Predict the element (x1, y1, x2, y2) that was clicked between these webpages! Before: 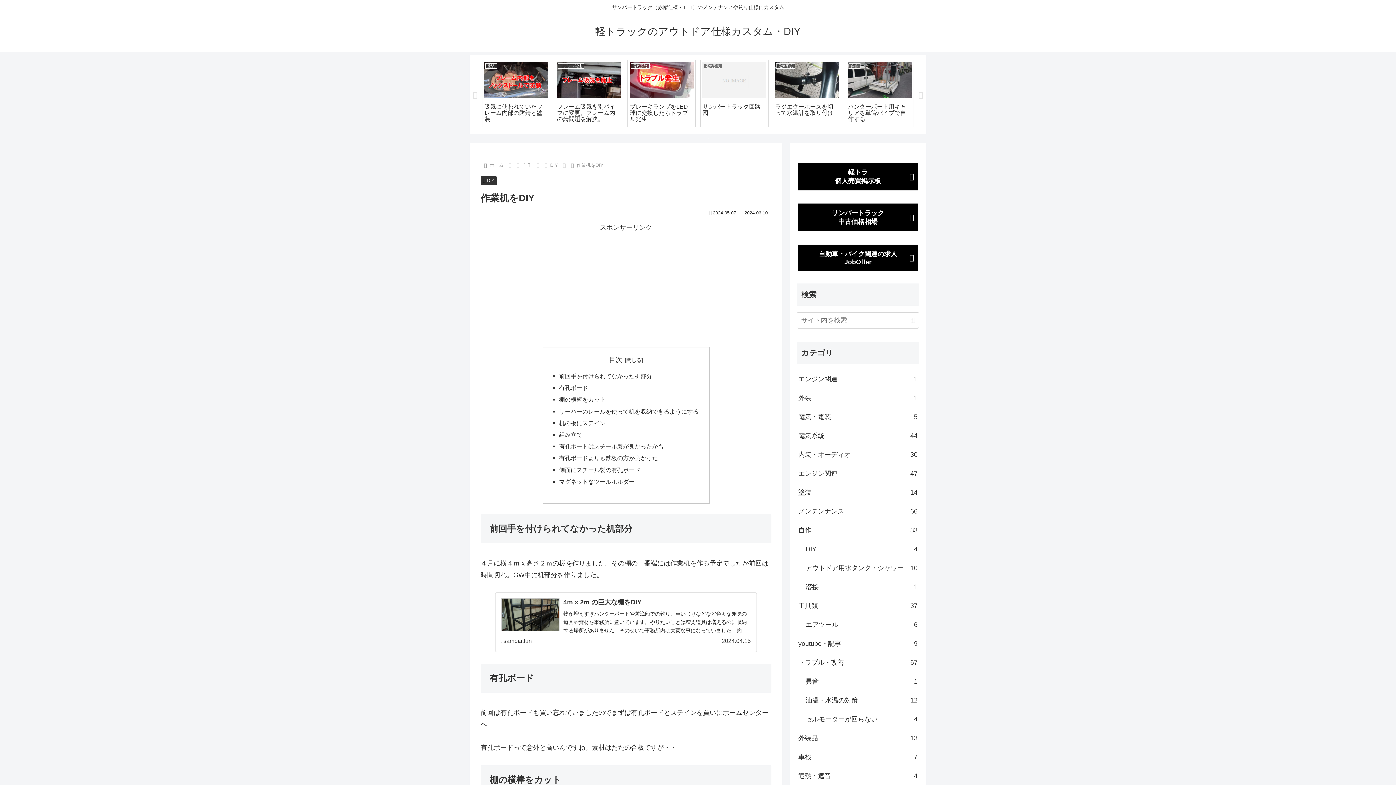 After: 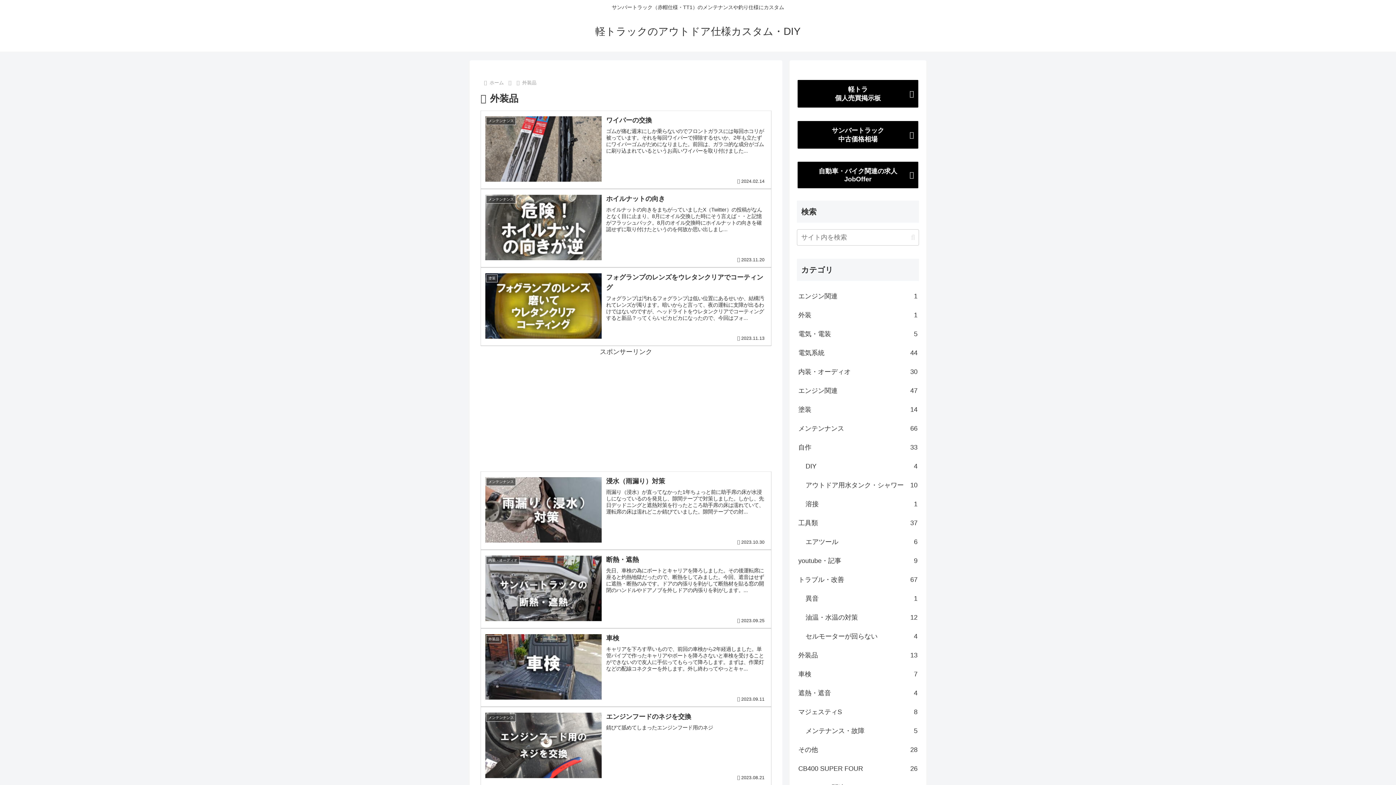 Action: label: 外装品
13 bbox: (797, 729, 919, 748)